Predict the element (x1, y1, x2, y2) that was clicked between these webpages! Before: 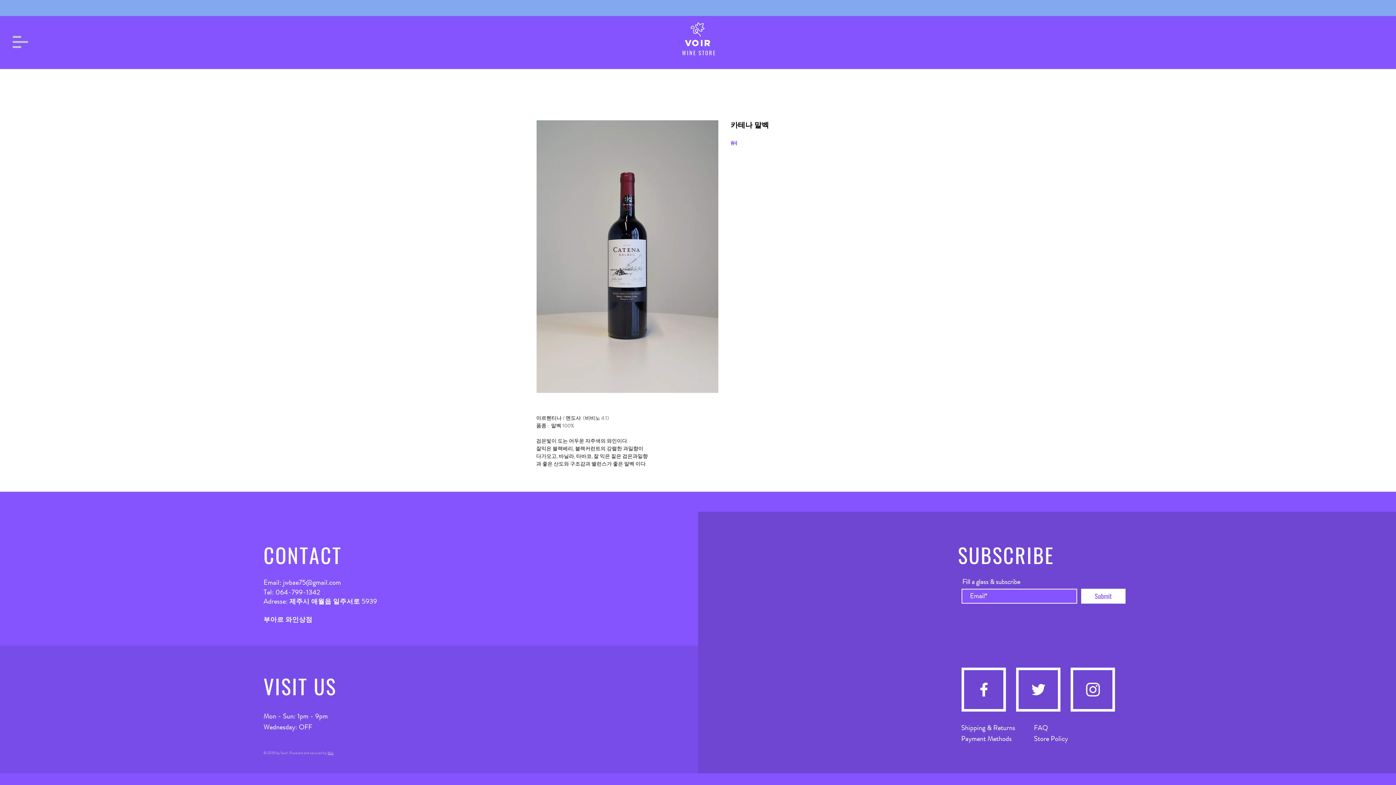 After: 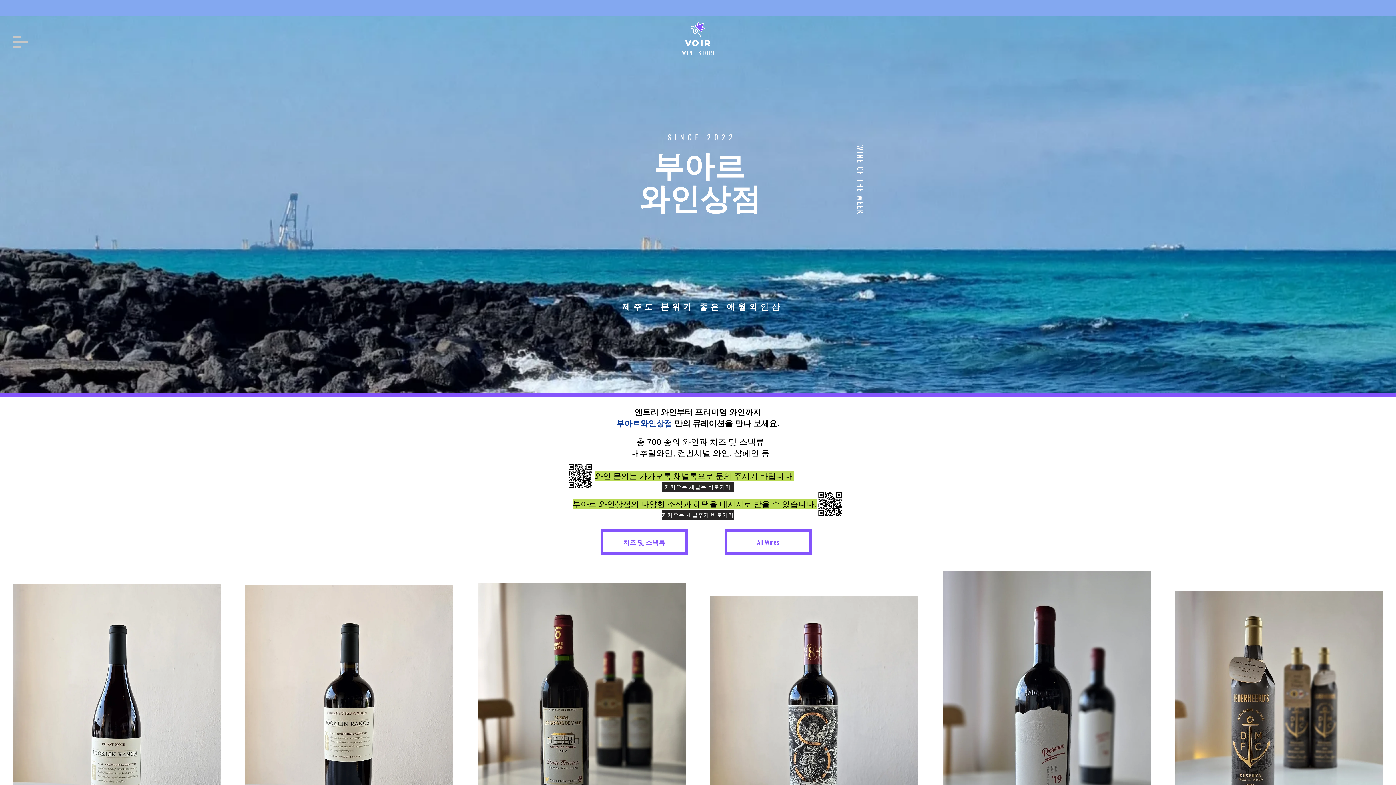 Action: label: WINE STORE bbox: (682, 48, 716, 56)